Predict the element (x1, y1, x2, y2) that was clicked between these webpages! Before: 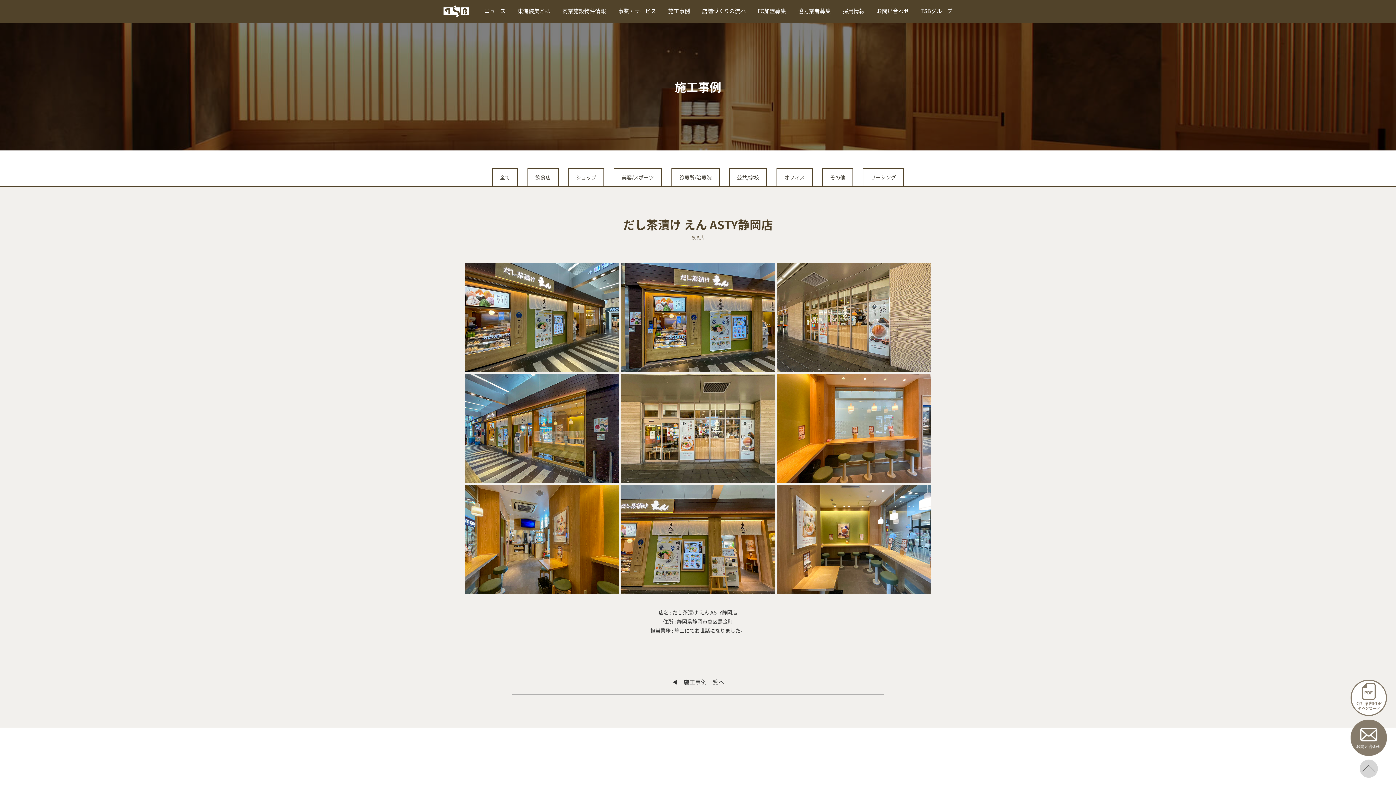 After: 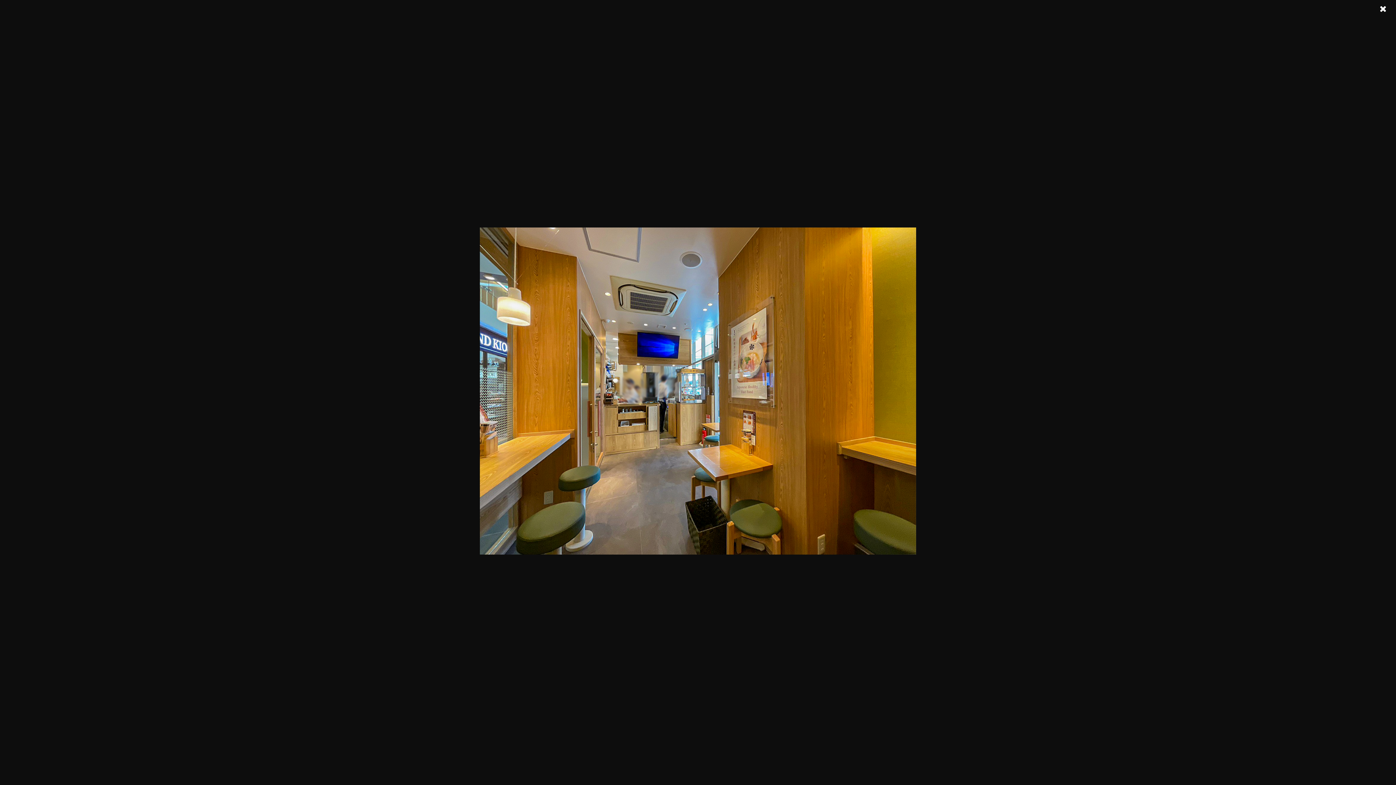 Action: bbox: (465, 585, 619, 593)